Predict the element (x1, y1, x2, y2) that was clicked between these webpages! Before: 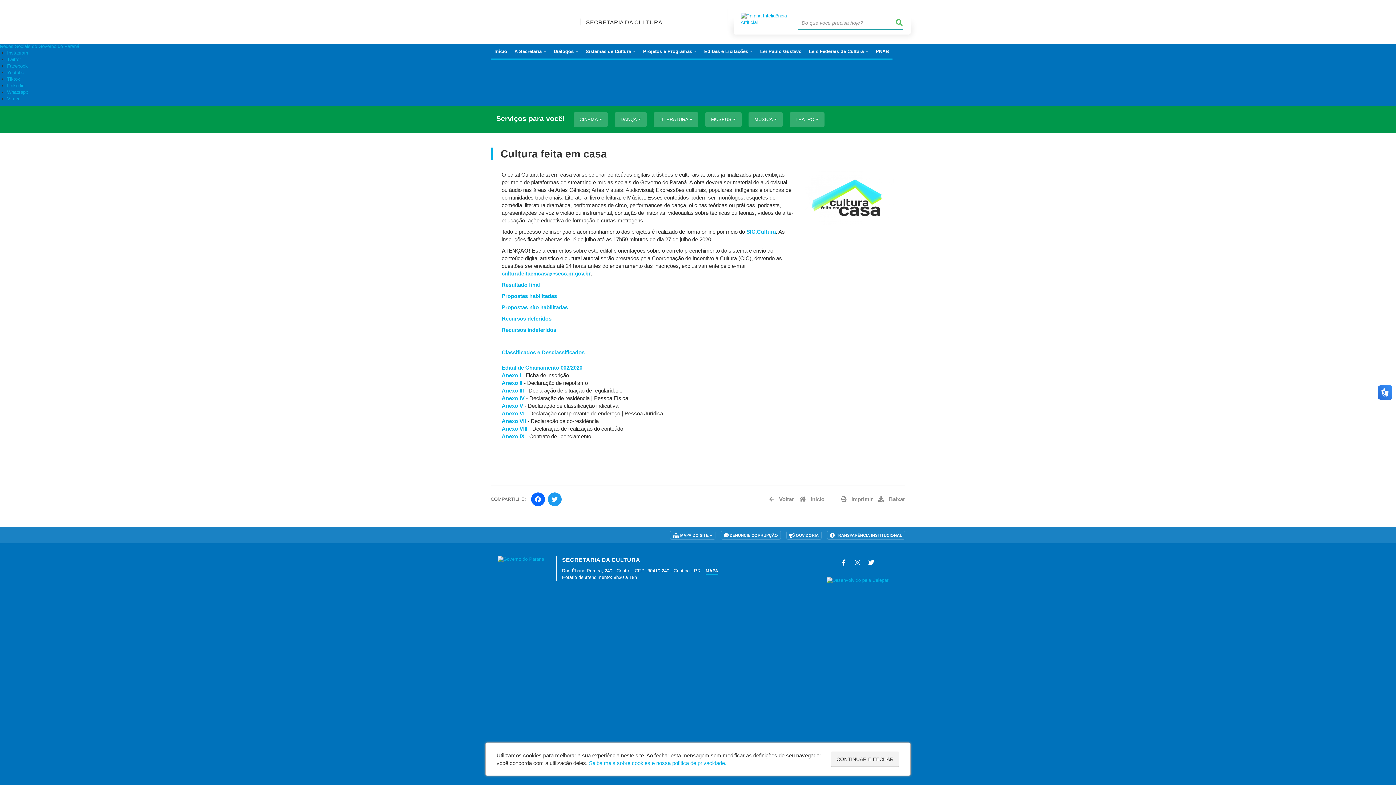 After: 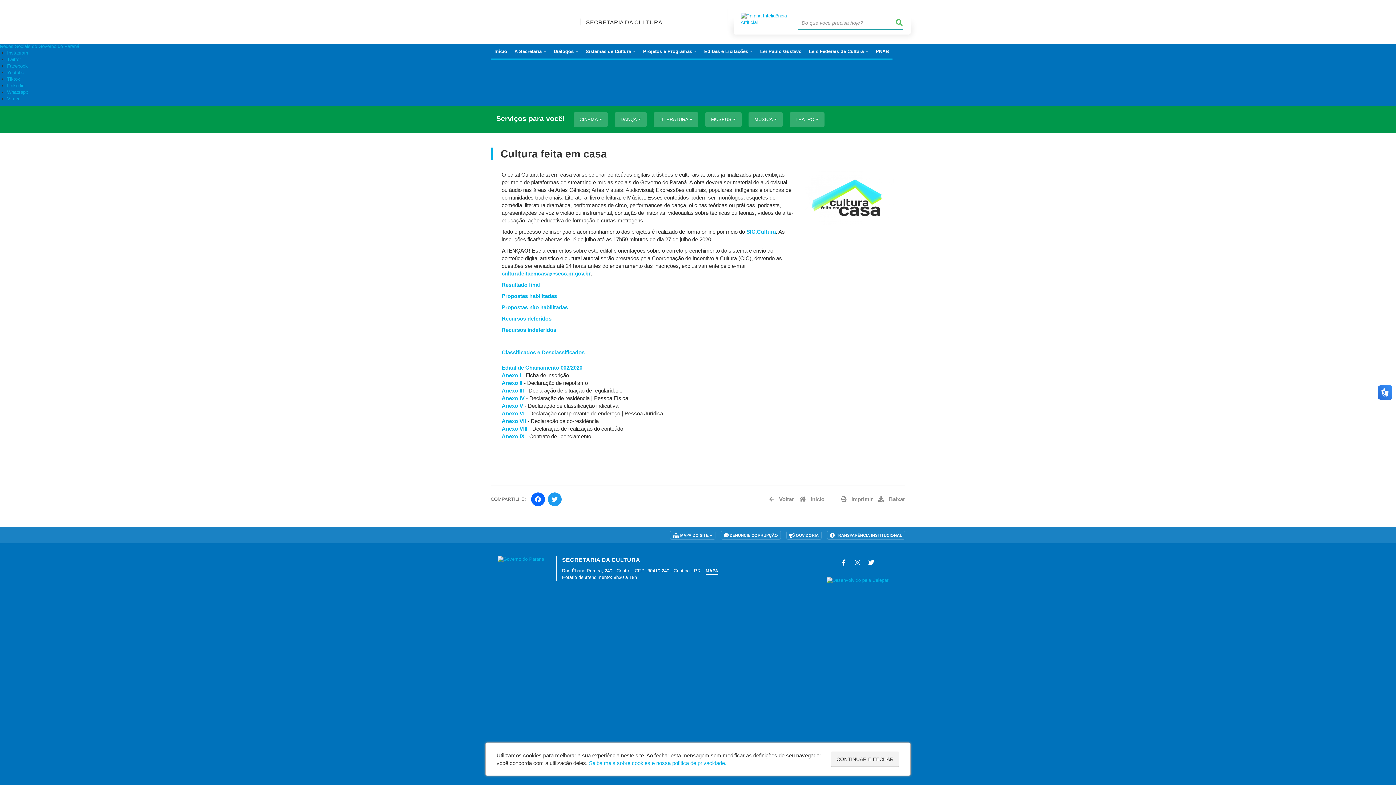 Action: label: MAPA bbox: (705, 568, 718, 573)